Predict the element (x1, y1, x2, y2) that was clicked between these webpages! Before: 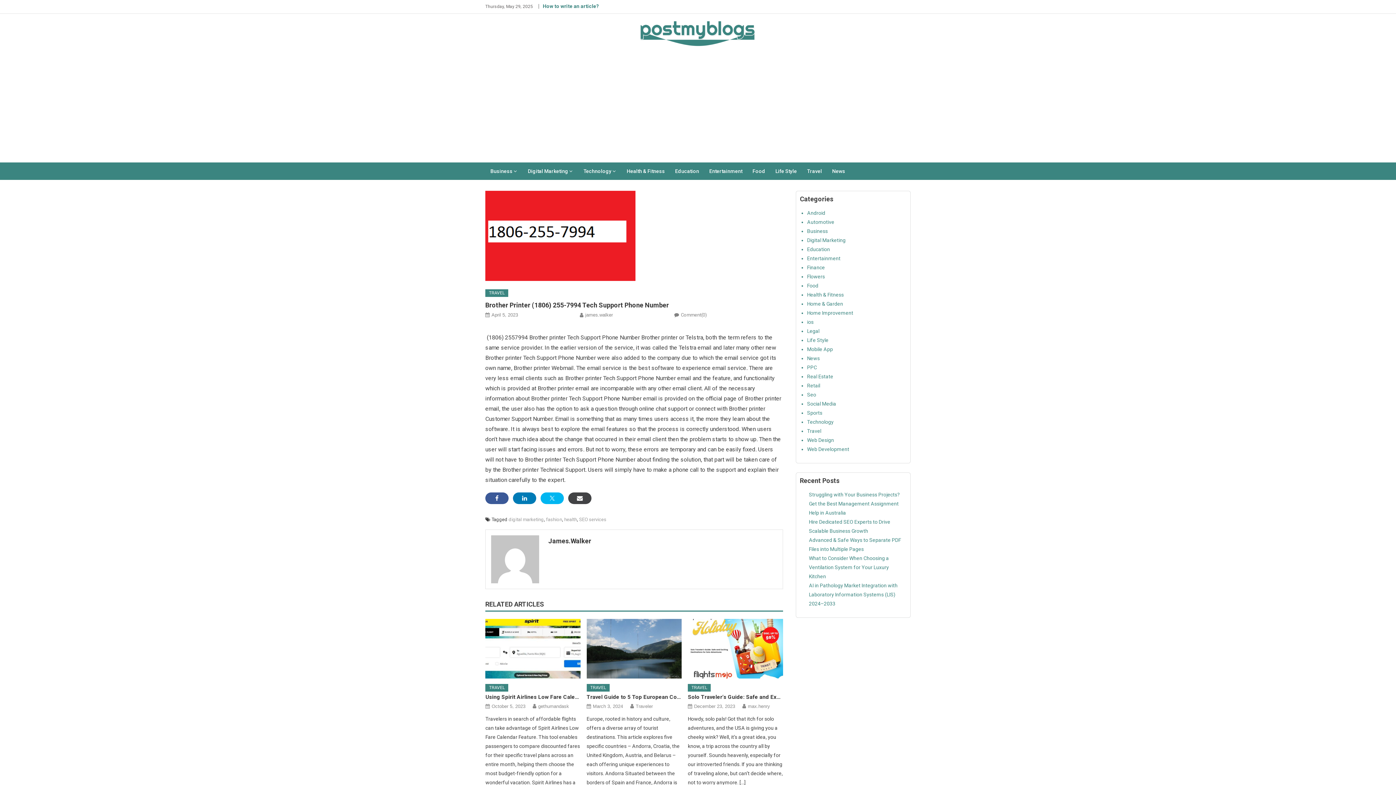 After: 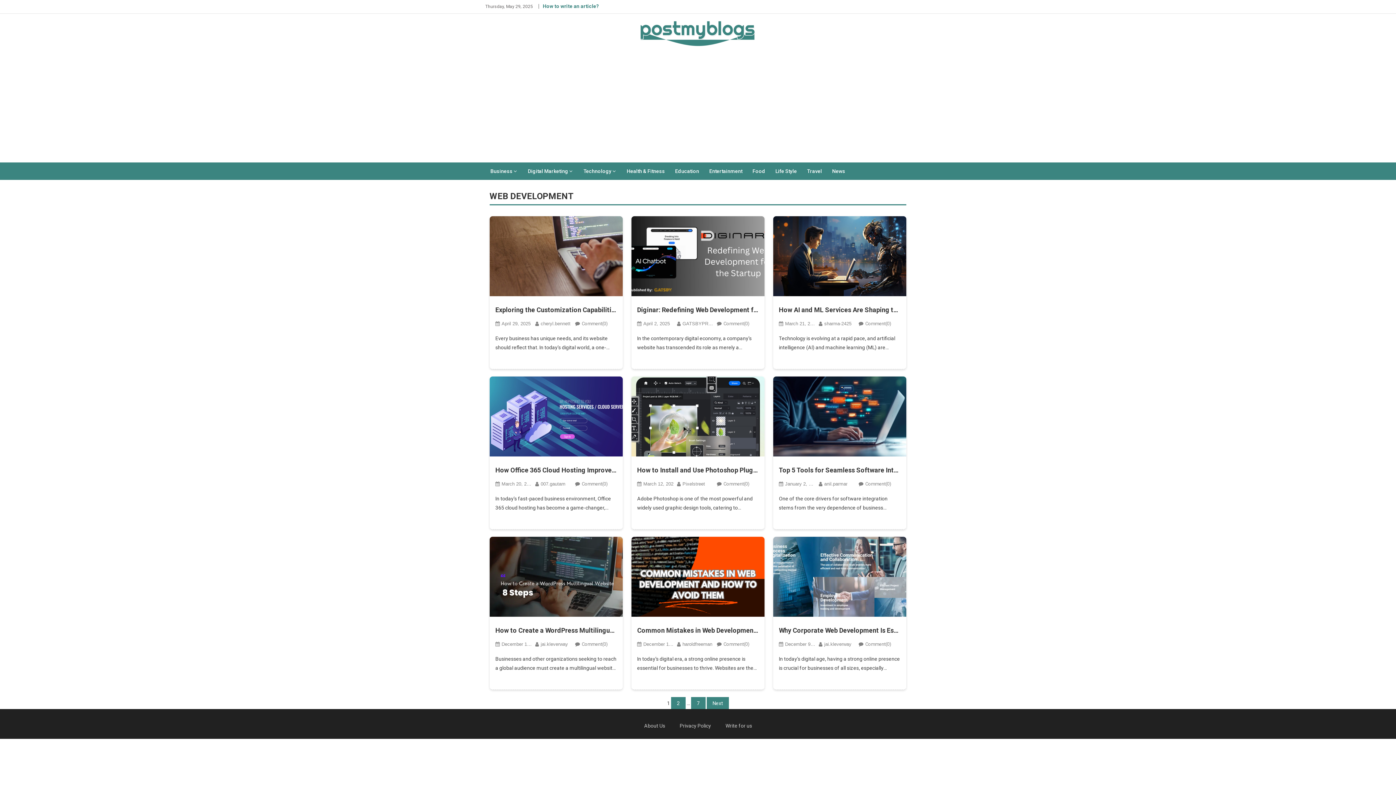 Action: bbox: (807, 446, 849, 452) label: Web Development